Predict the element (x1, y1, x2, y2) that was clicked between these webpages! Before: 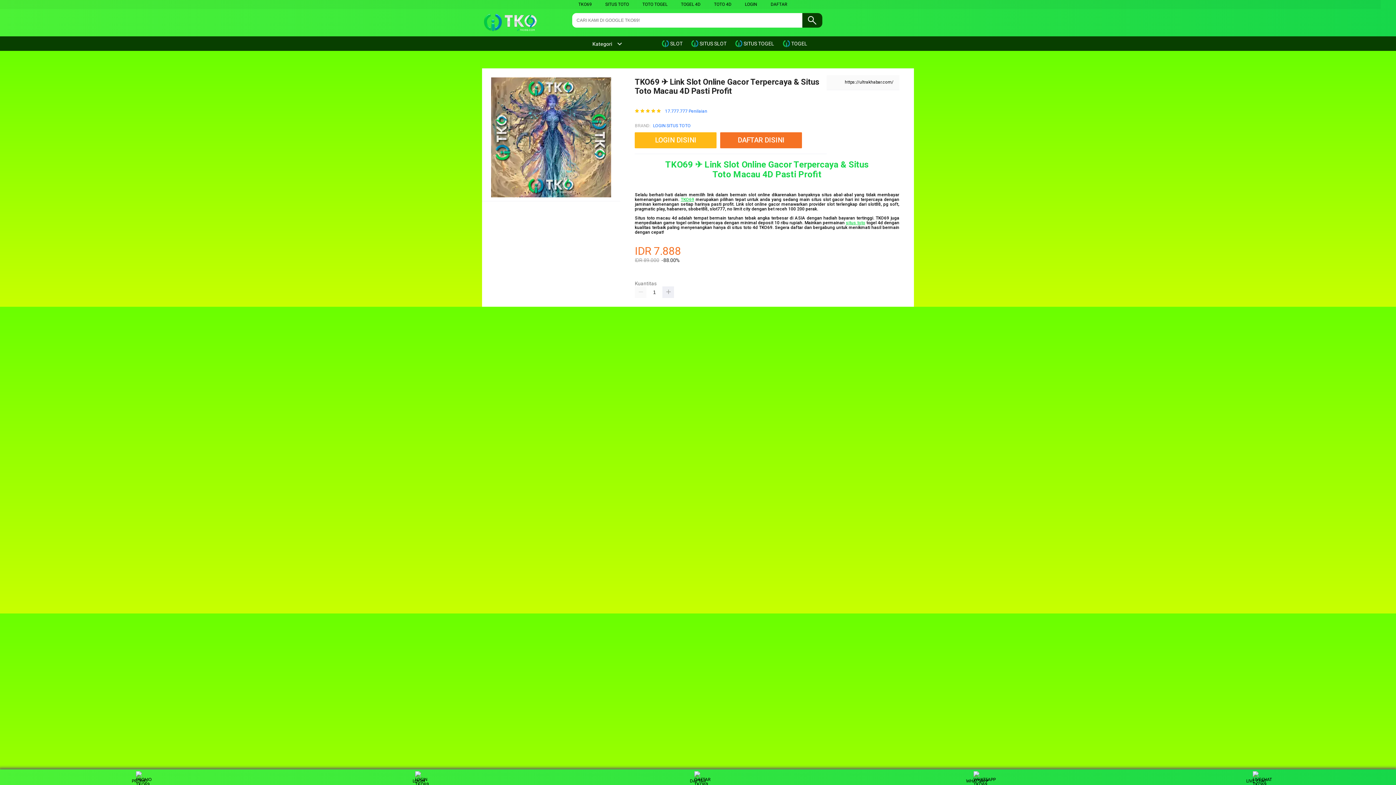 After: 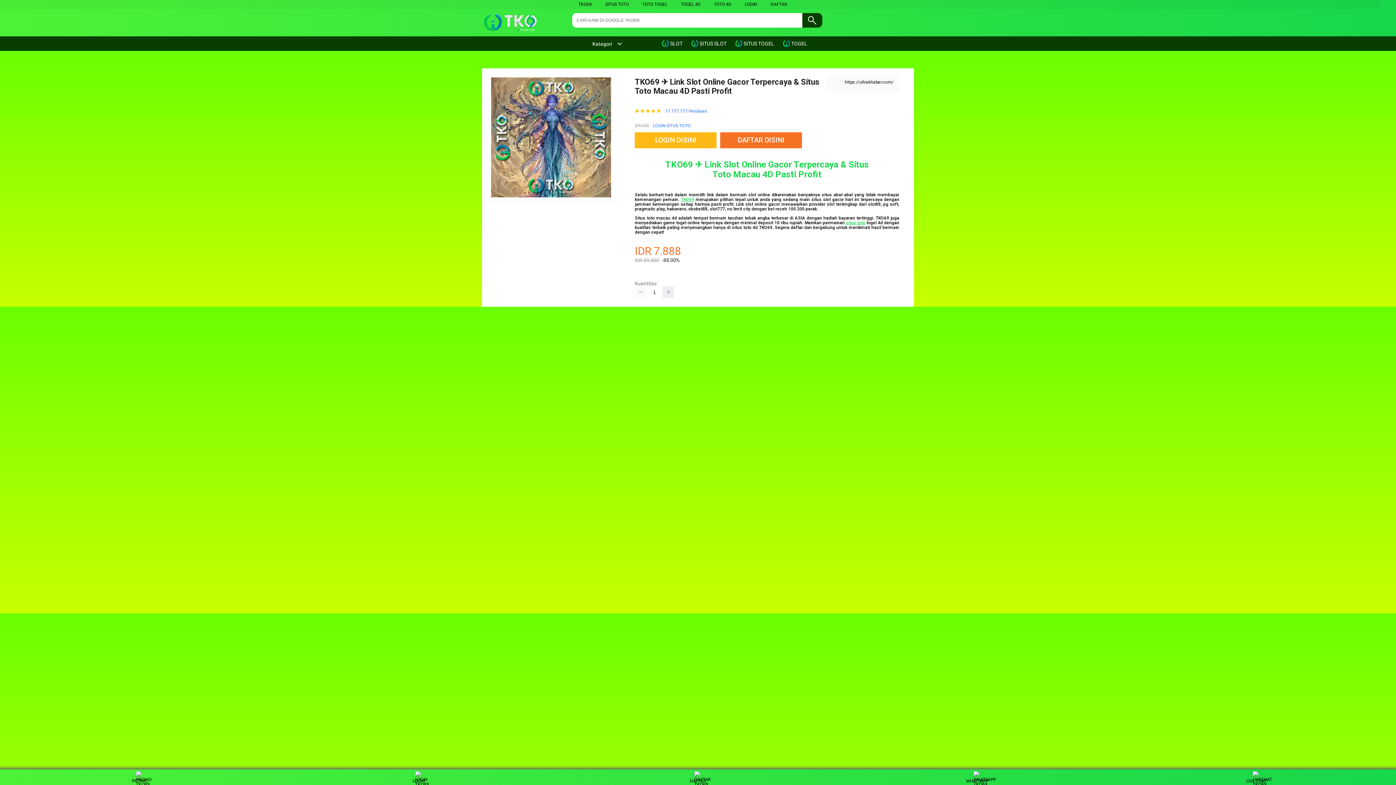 Action: bbox: (635, 286, 646, 298)